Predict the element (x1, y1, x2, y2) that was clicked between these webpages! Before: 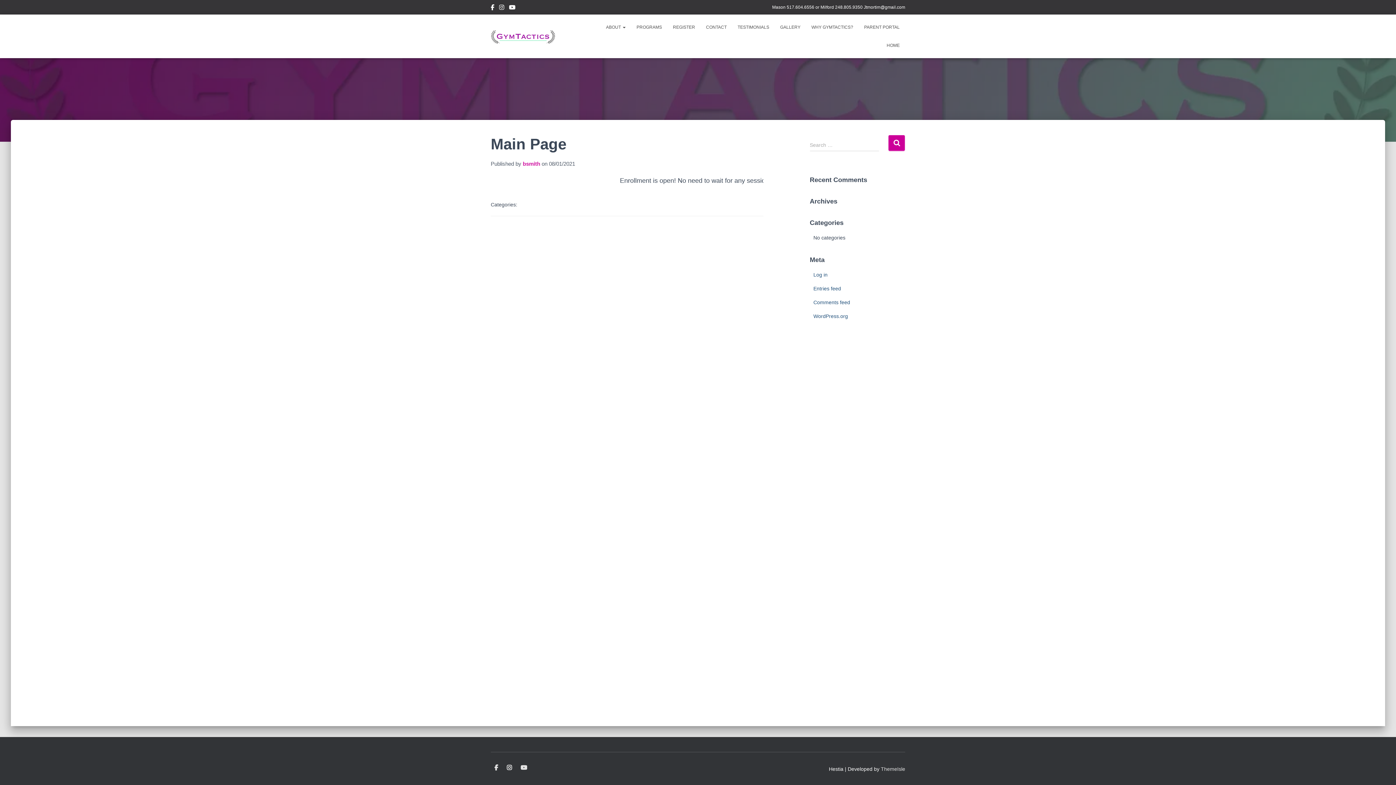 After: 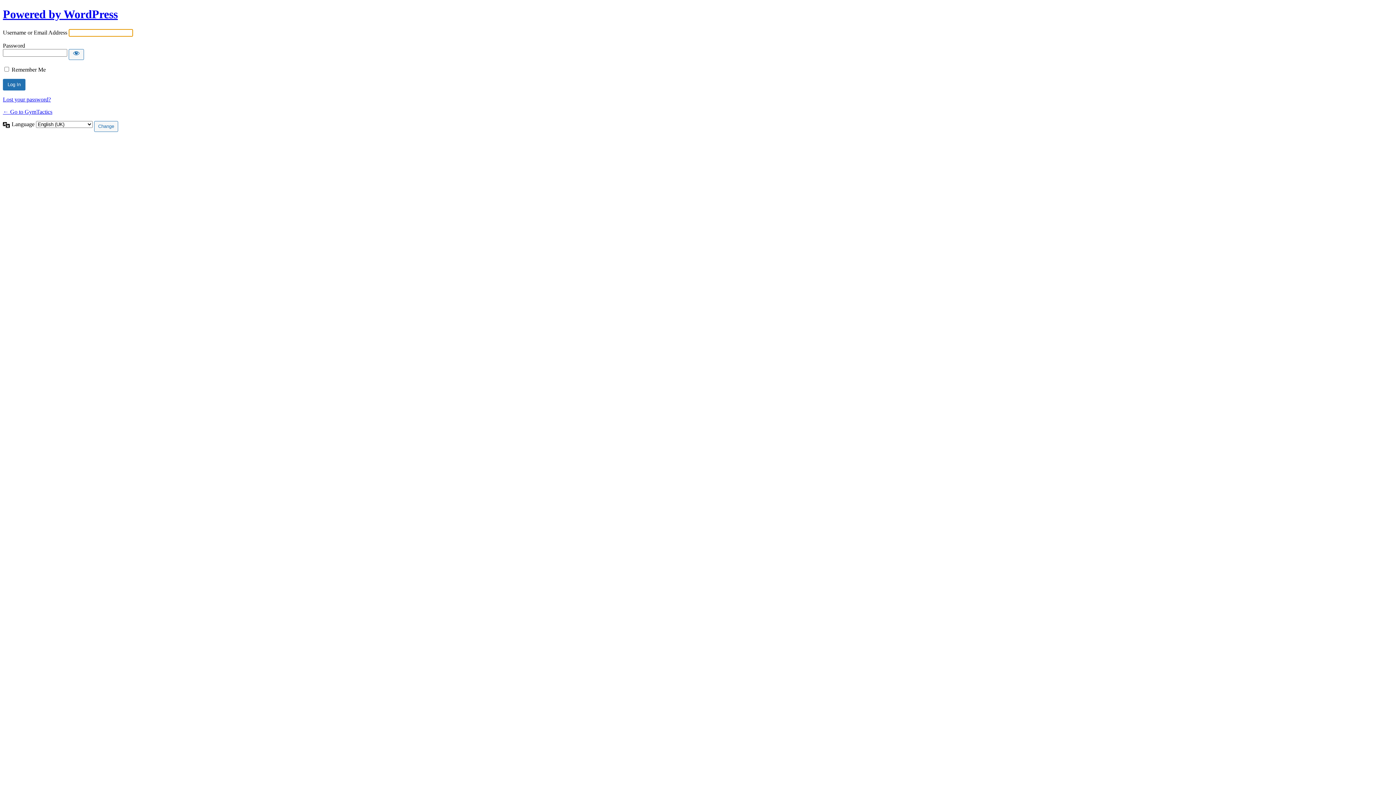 Action: label: Log in bbox: (813, 272, 827, 277)